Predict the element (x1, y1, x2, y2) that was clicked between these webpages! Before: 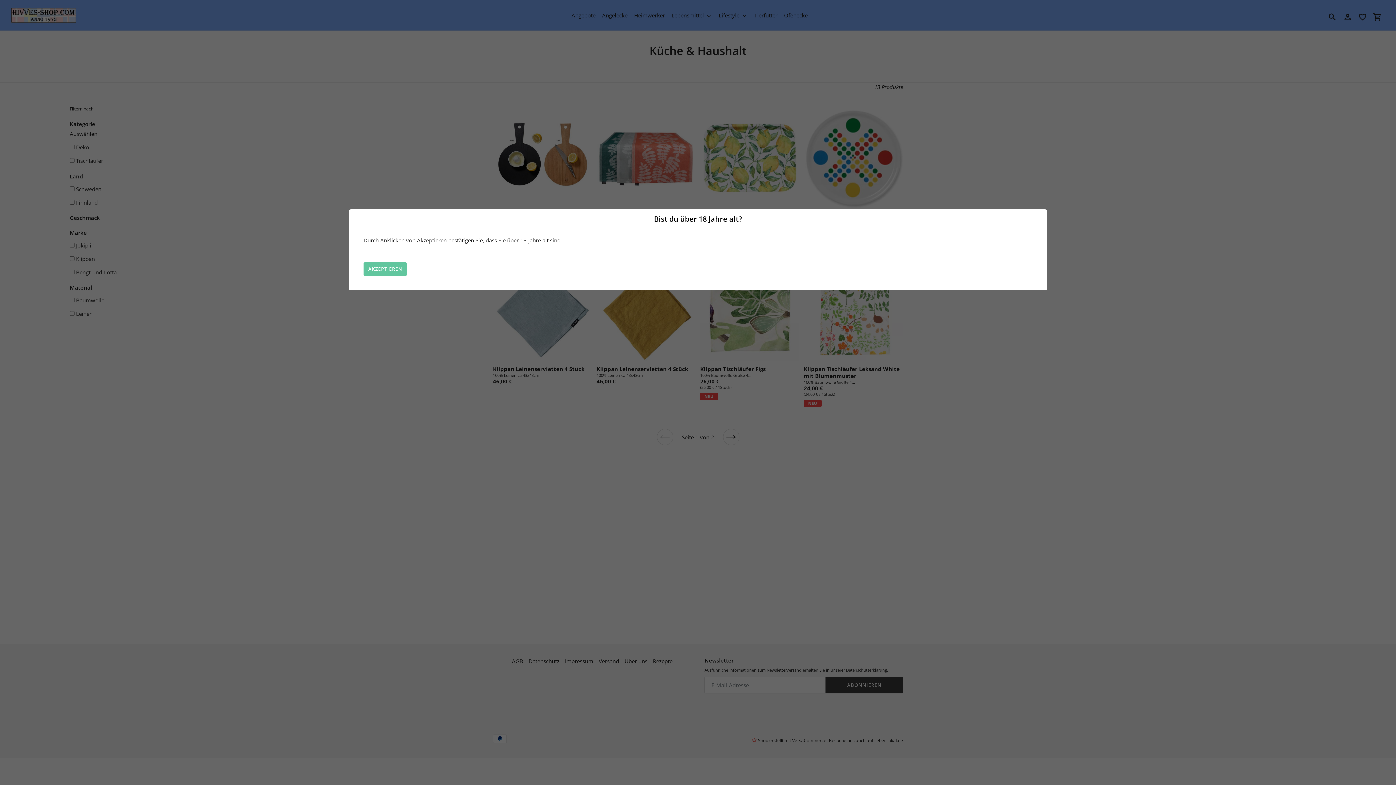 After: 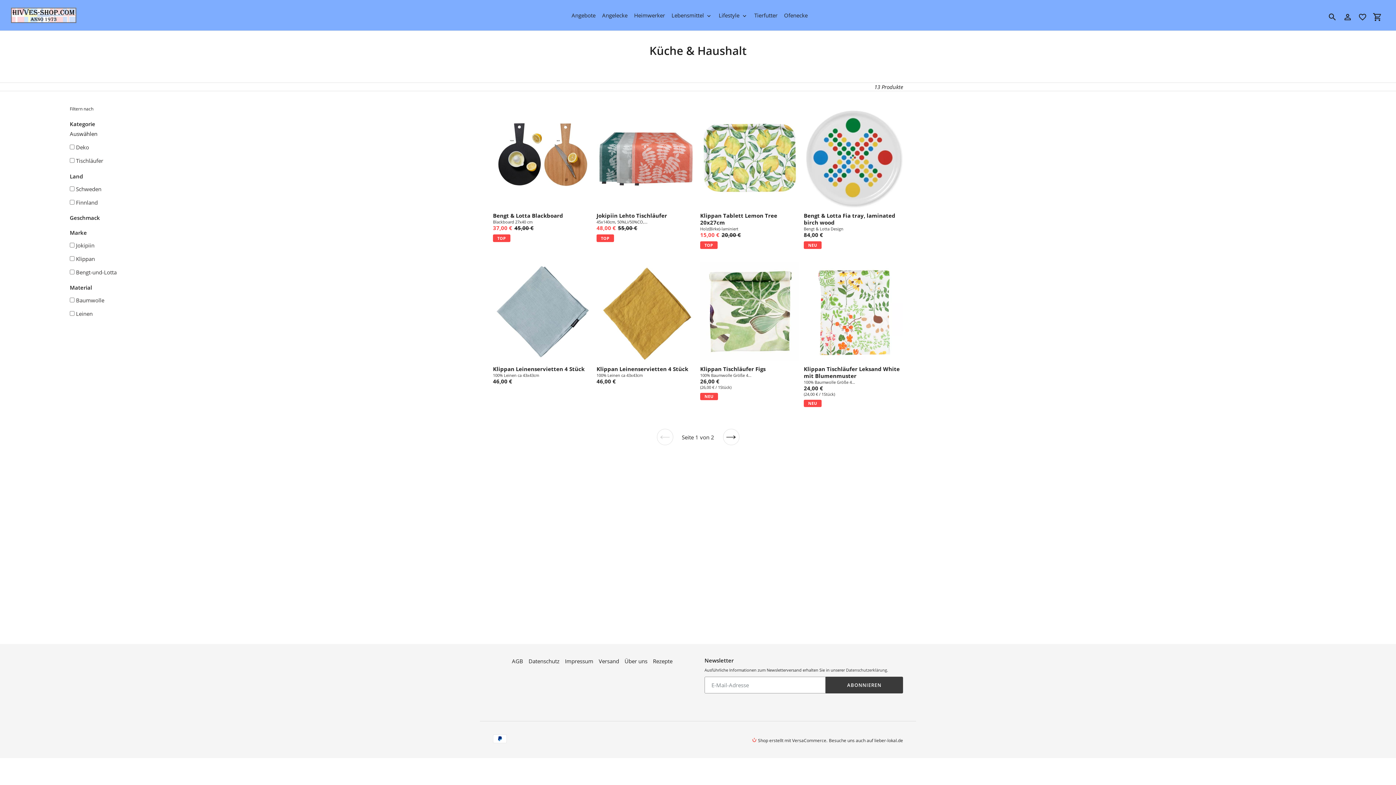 Action: bbox: (363, 262, 407, 276) label: AKZEPTIEREN